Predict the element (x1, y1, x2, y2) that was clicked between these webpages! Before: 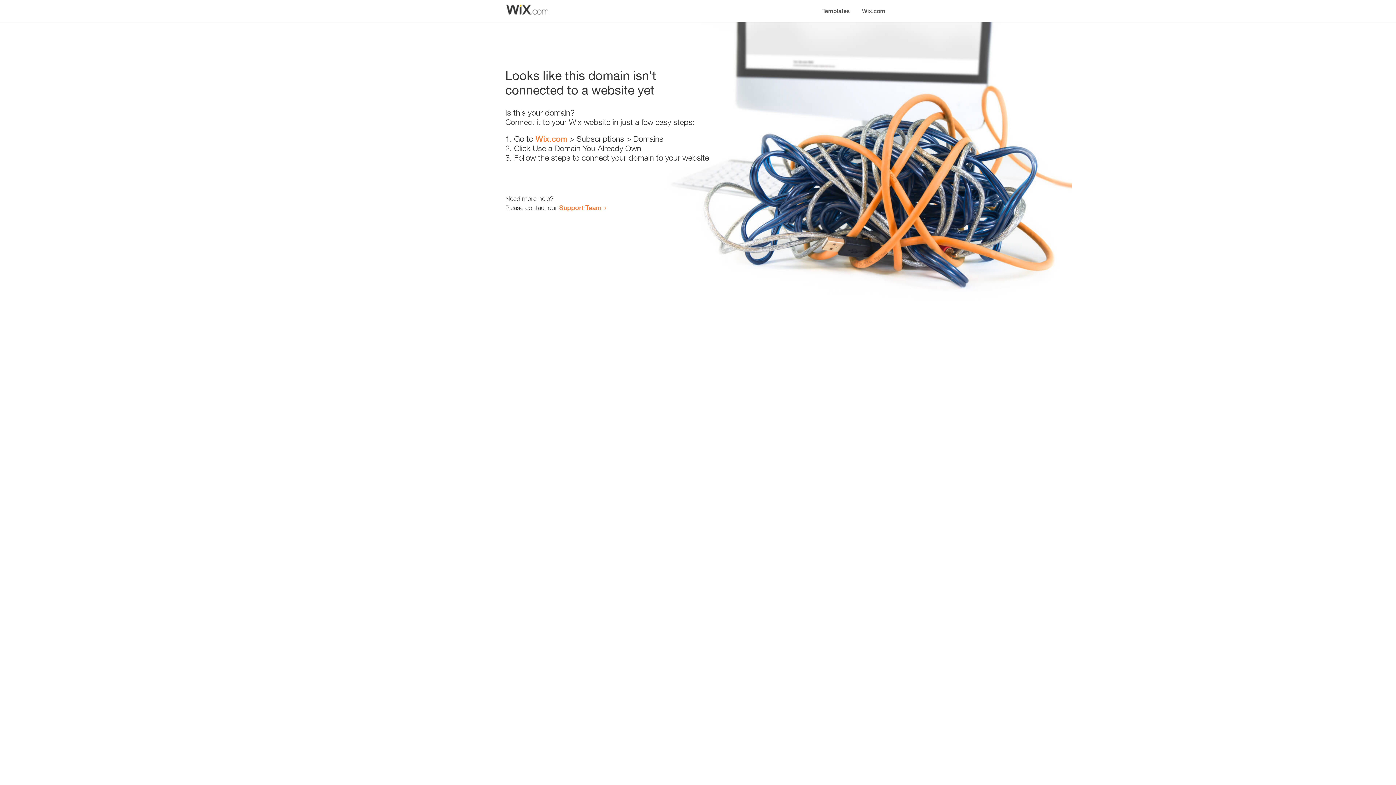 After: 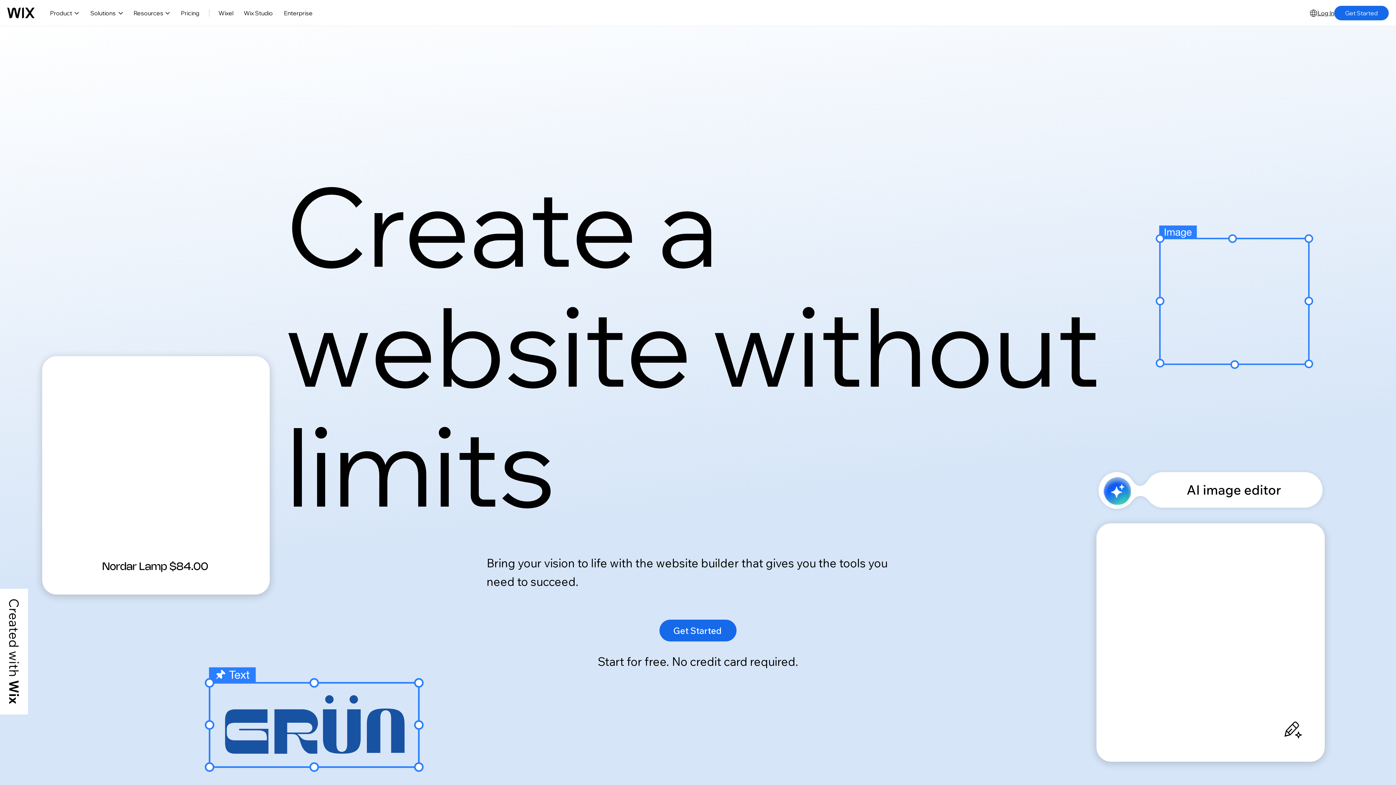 Action: bbox: (856, 0, 890, 14) label: Wix.com